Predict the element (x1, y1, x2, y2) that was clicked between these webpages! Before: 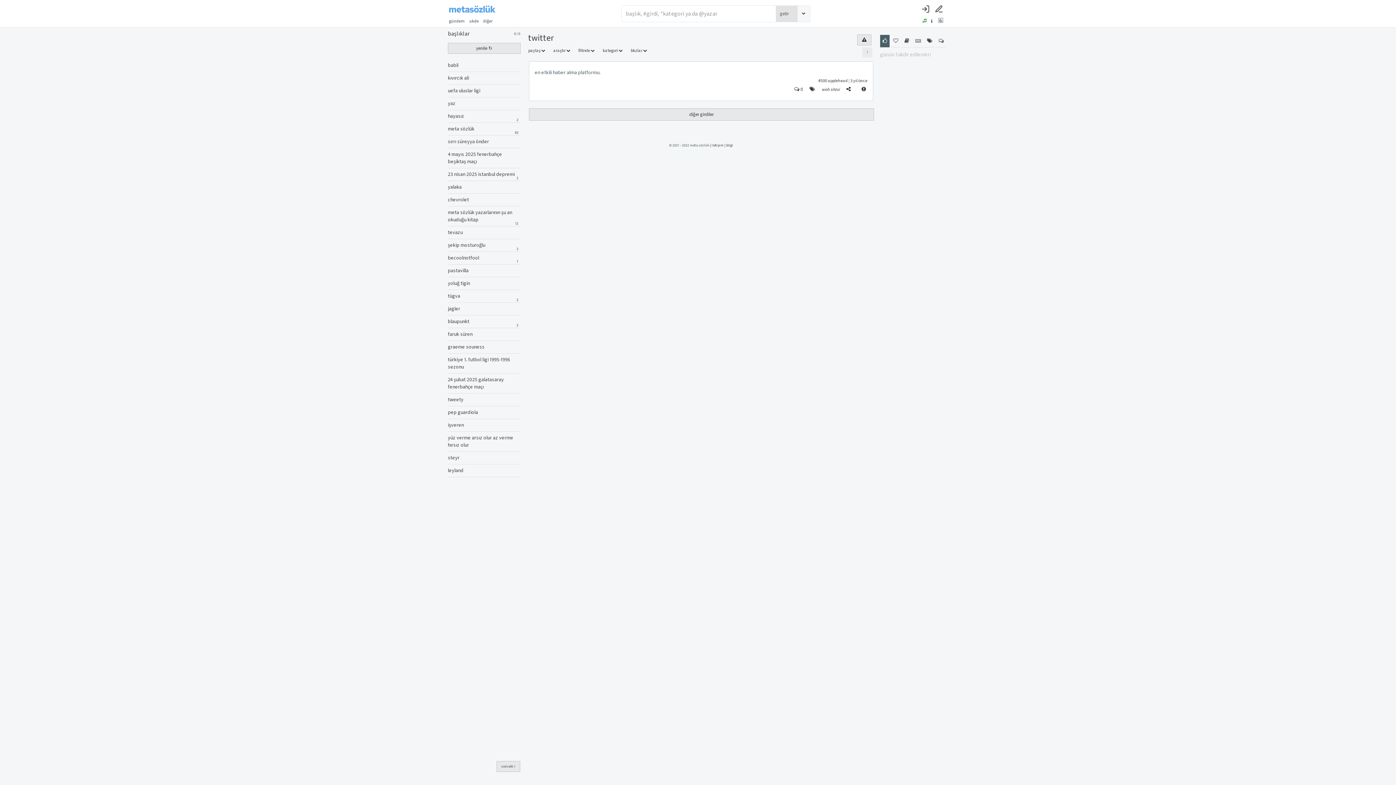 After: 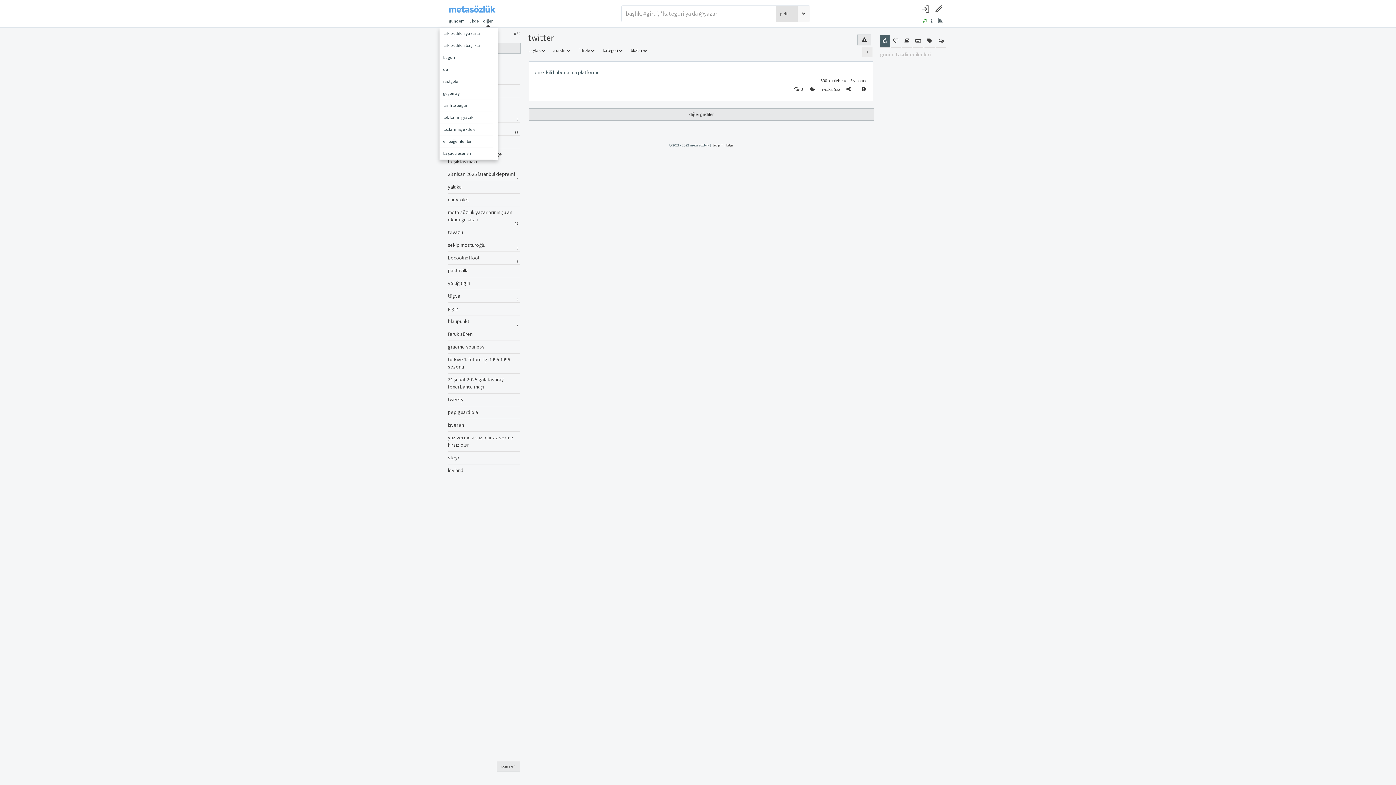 Action: label: diğer  bbox: (483, 17, 497, 24)